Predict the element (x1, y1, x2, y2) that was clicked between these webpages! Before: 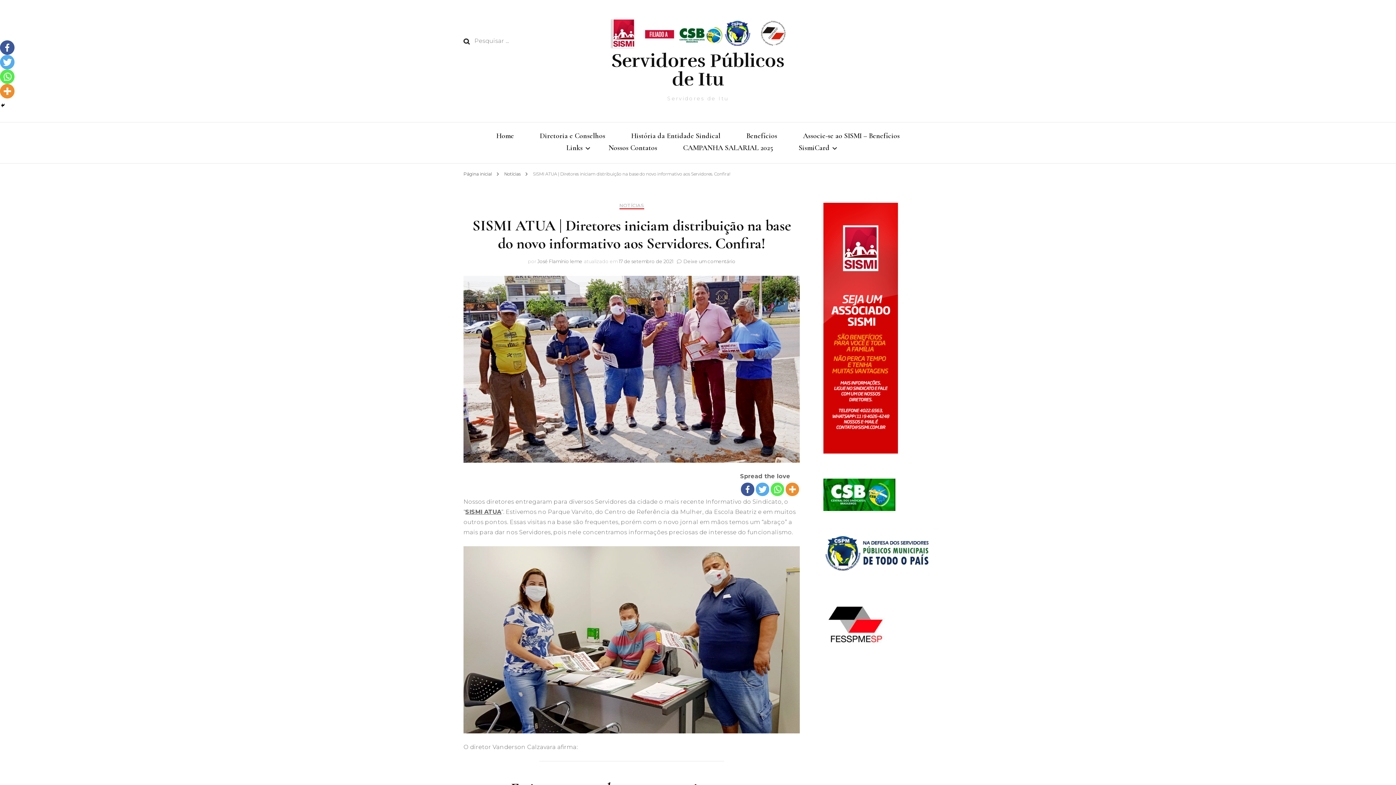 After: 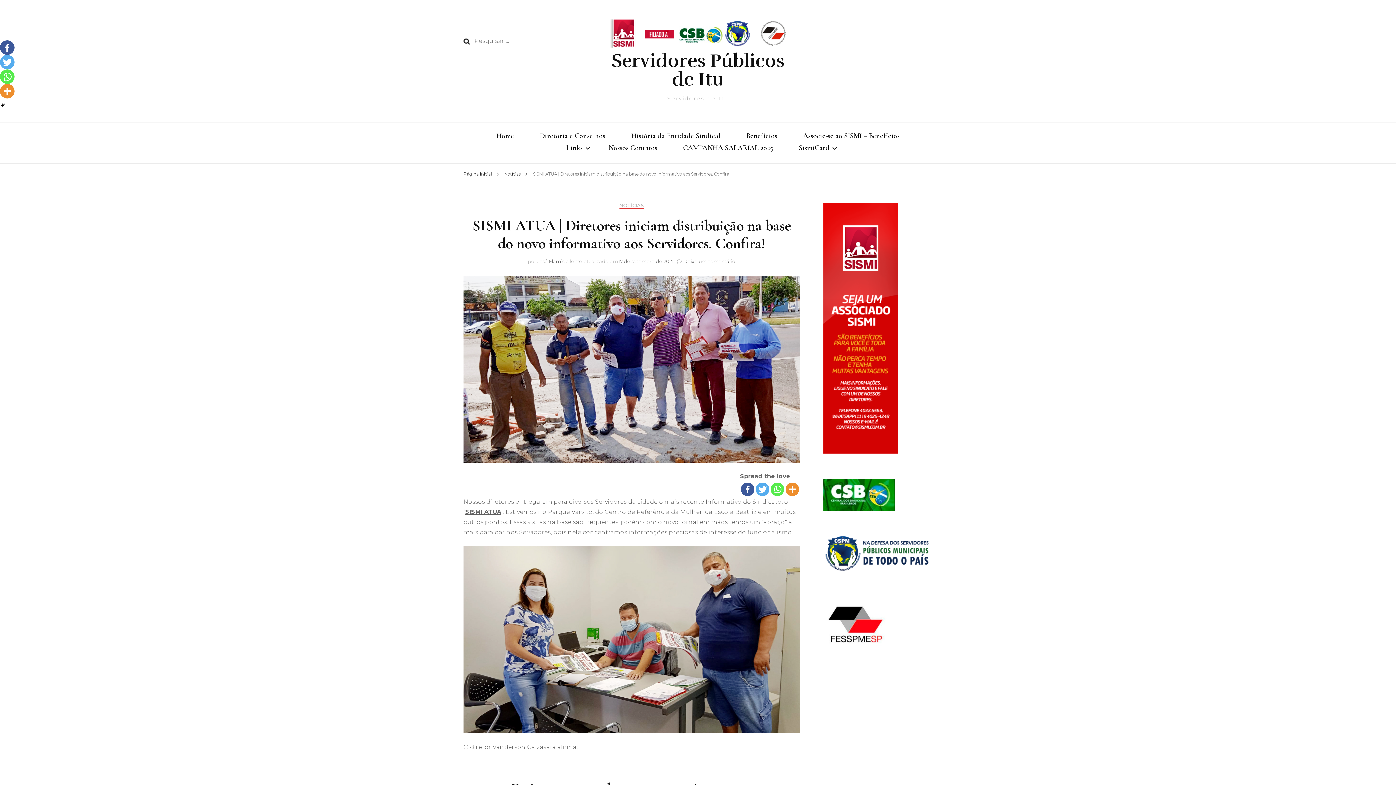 Action: bbox: (0, 69, 14, 84)